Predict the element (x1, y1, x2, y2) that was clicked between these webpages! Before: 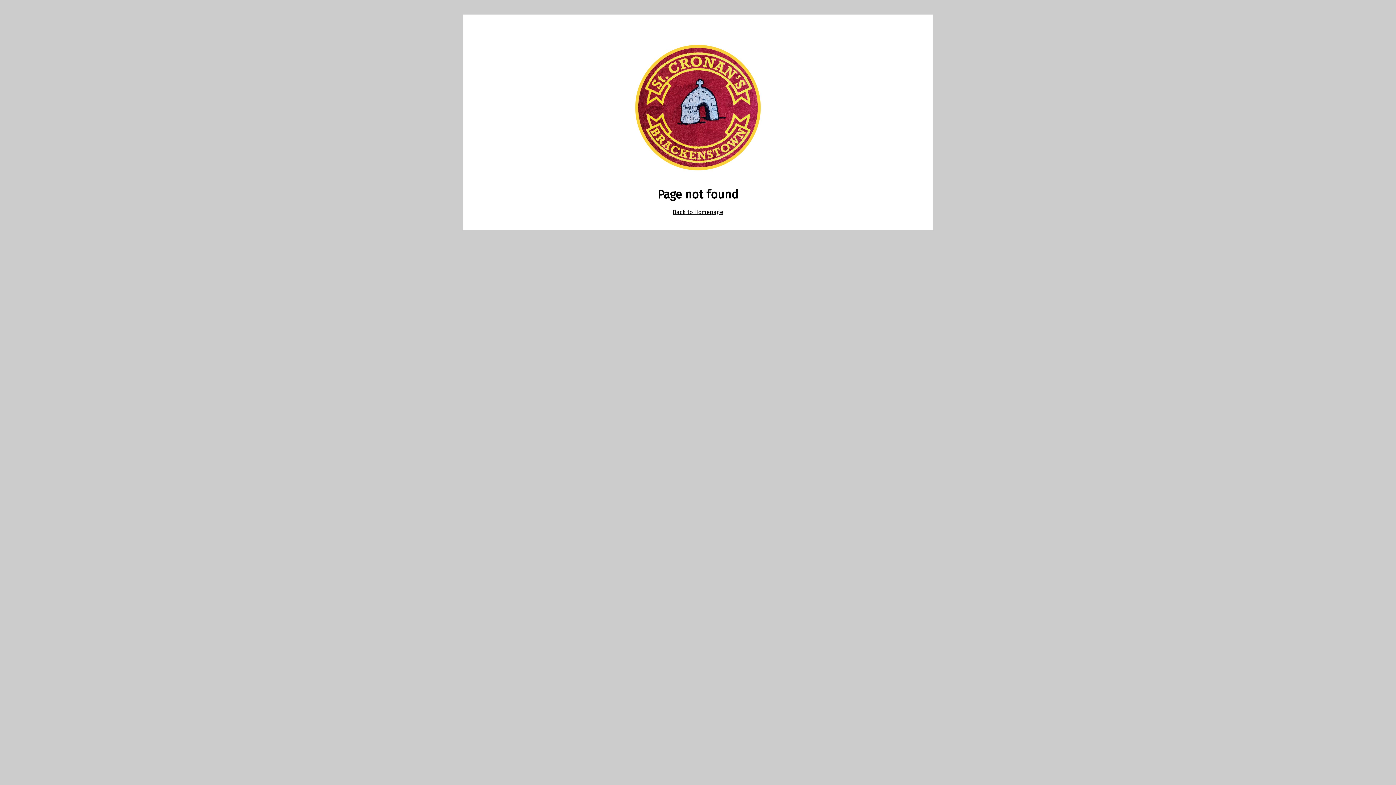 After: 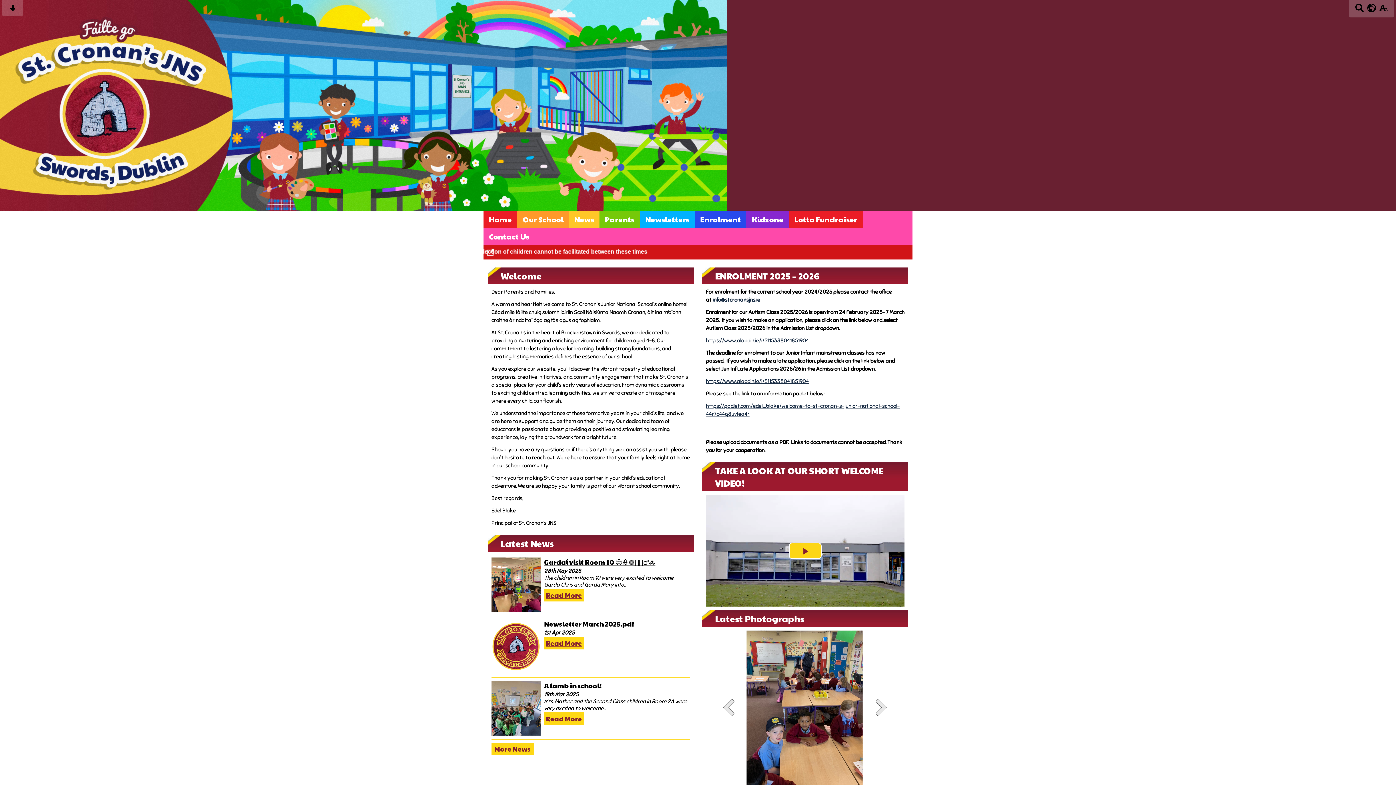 Action: label: Back to Homepage bbox: (672, 208, 723, 215)